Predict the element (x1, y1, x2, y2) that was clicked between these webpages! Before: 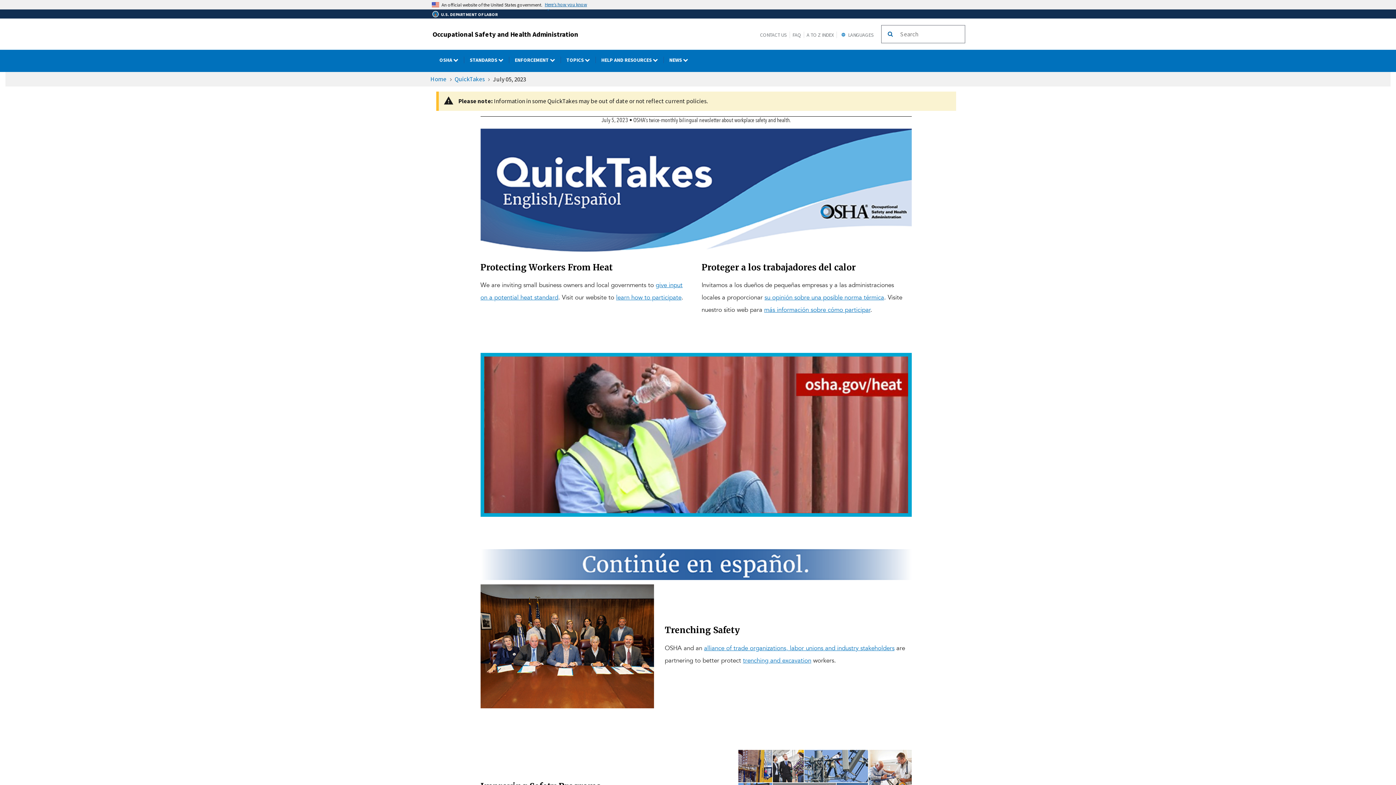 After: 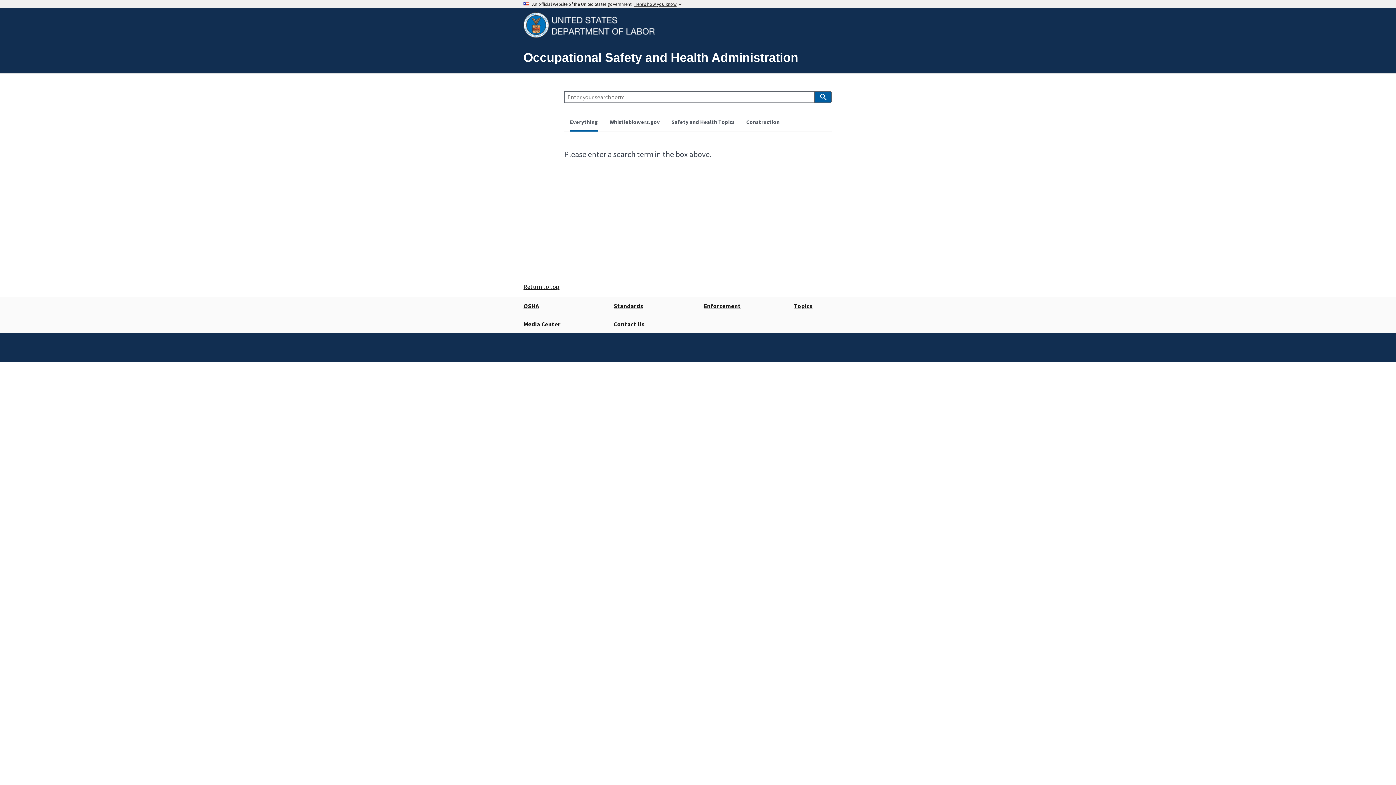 Action: bbox: (881, 25, 899, 42) label: Search